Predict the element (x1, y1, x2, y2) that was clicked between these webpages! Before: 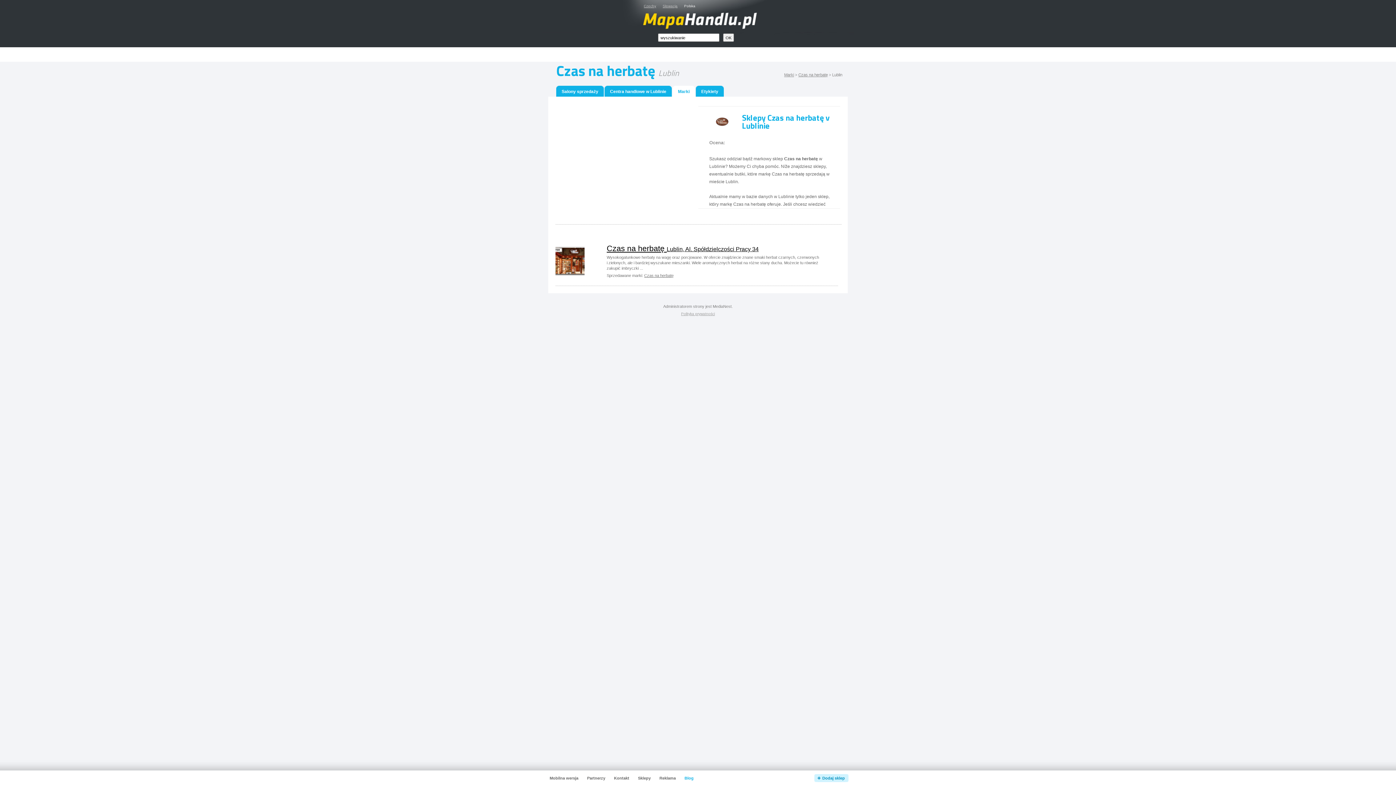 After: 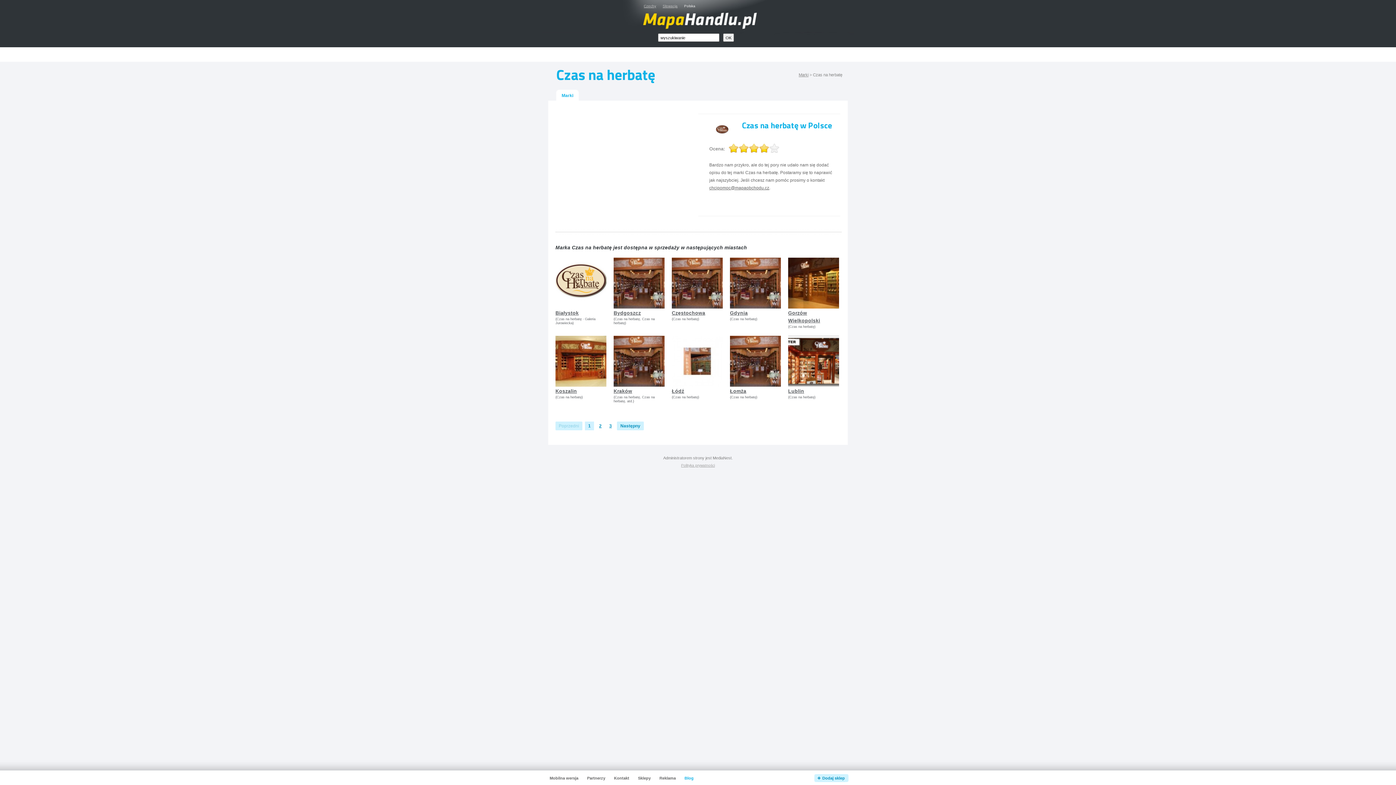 Action: label: Czas na herbatę bbox: (798, 72, 828, 77)